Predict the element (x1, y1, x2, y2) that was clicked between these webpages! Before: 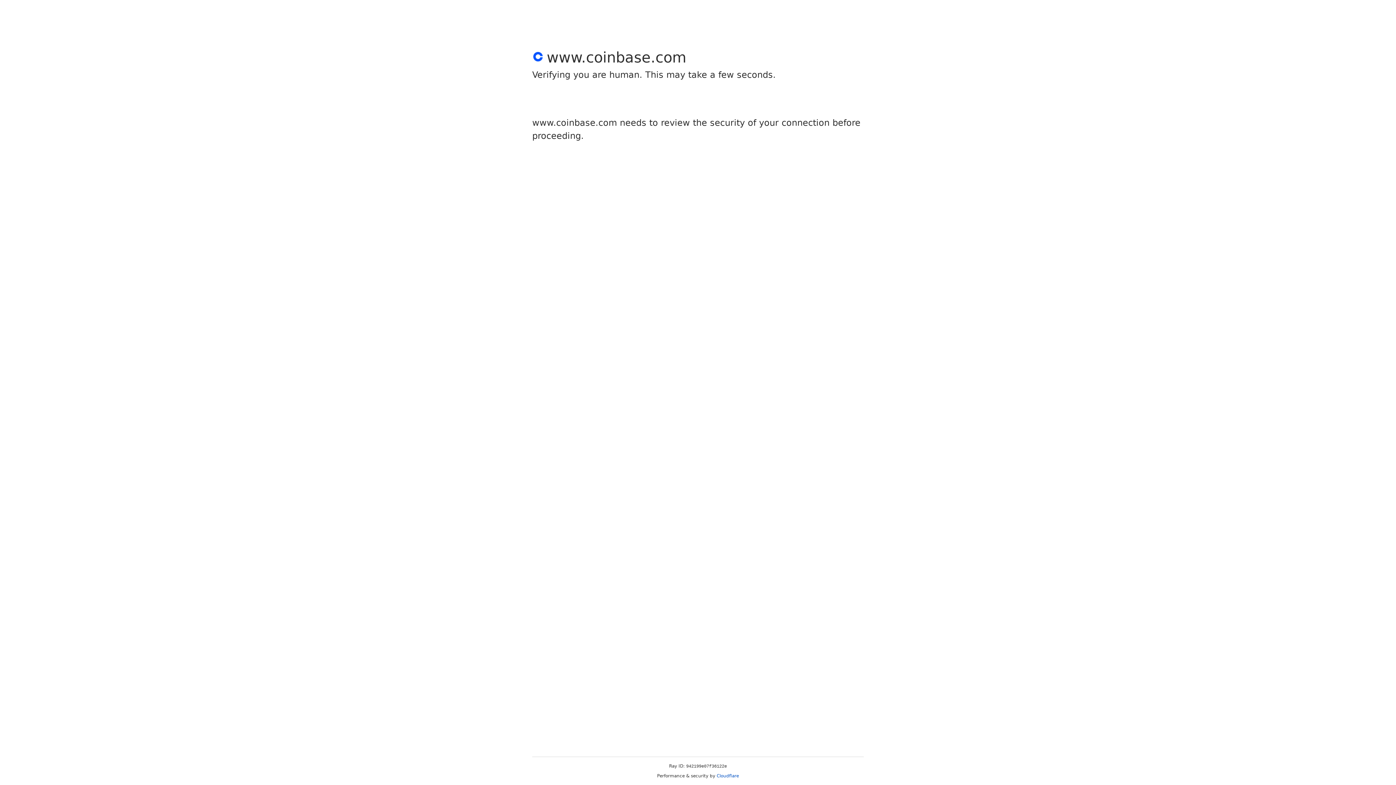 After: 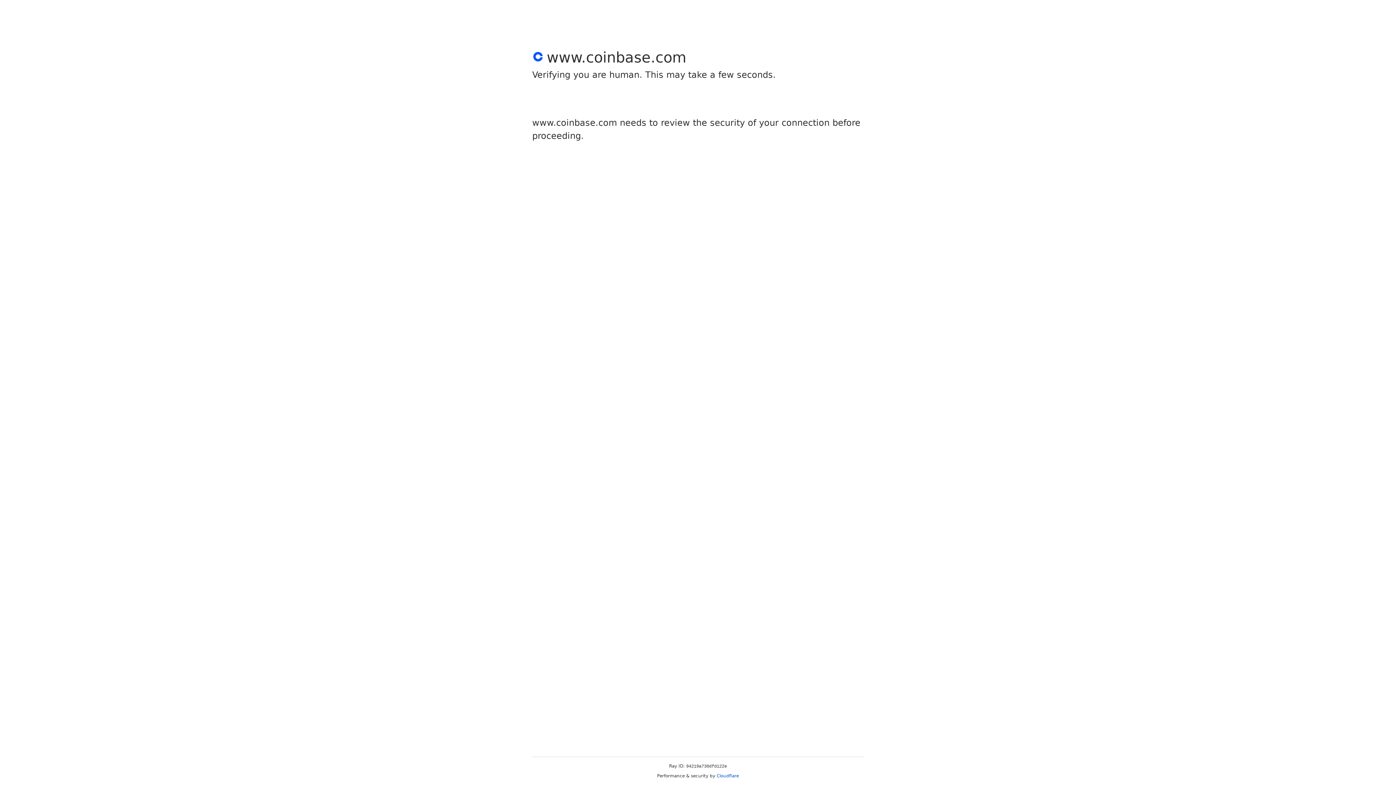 Action: bbox: (716, 773, 739, 778) label: Cloudflare